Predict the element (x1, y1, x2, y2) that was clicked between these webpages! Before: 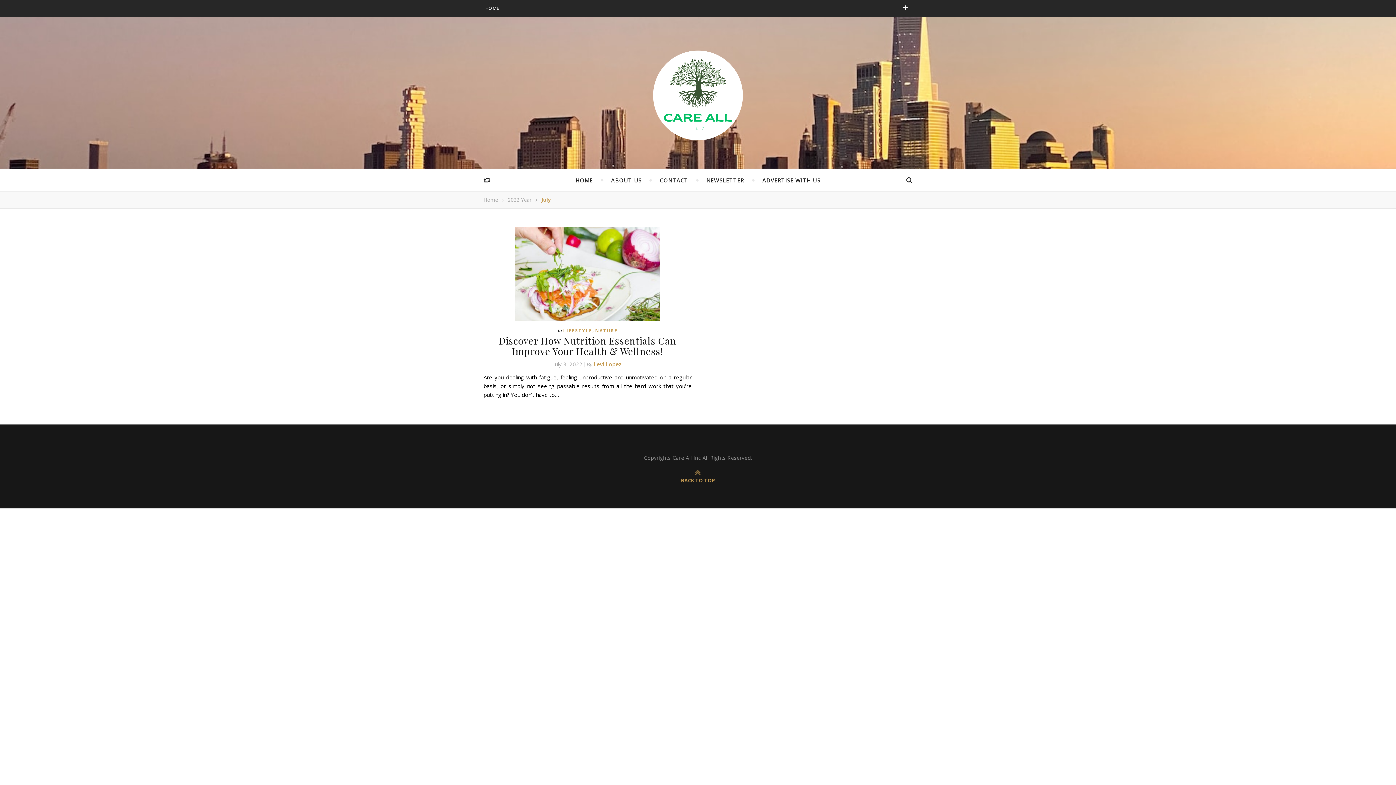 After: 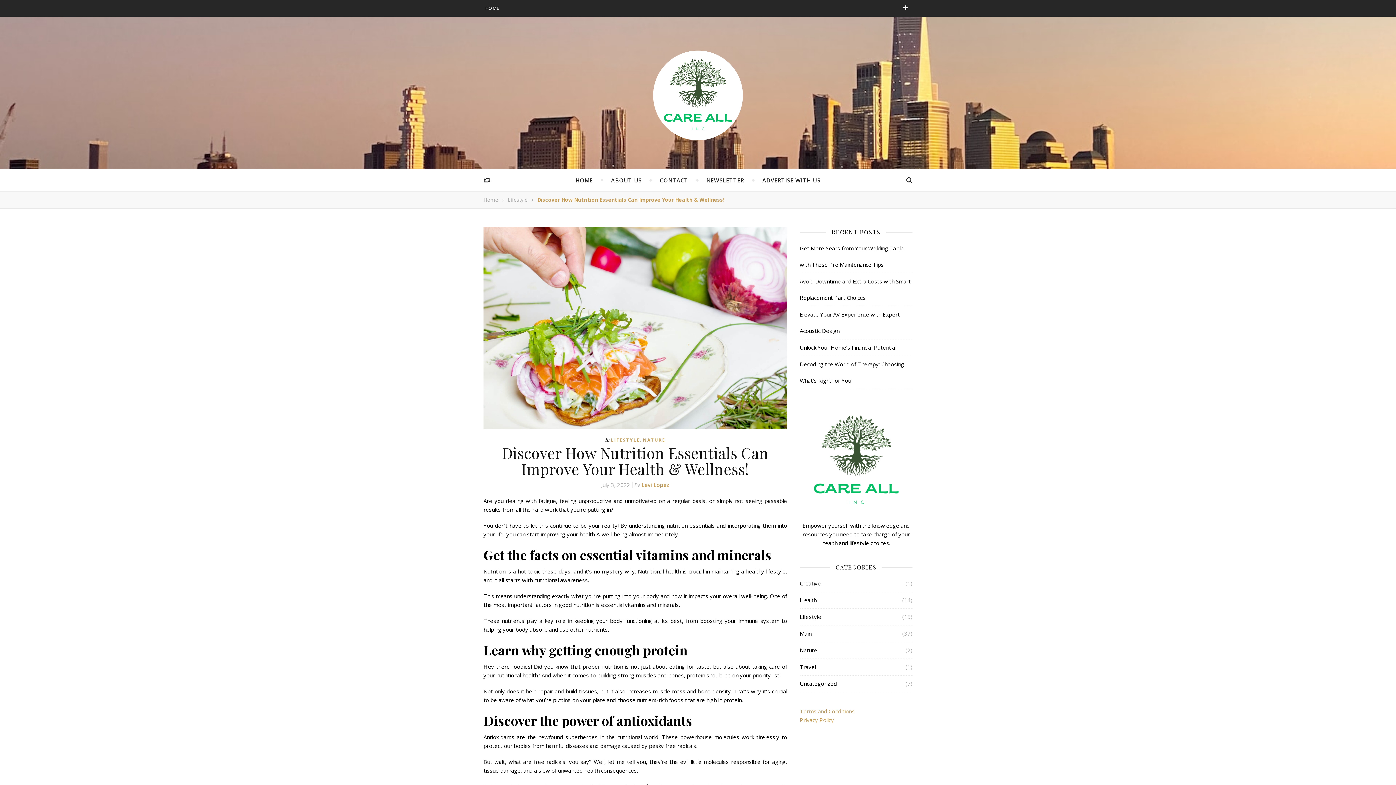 Action: label: Discover How Nutrition Essentials Can Improve Your Health & Wellness! bbox: (499, 334, 676, 357)